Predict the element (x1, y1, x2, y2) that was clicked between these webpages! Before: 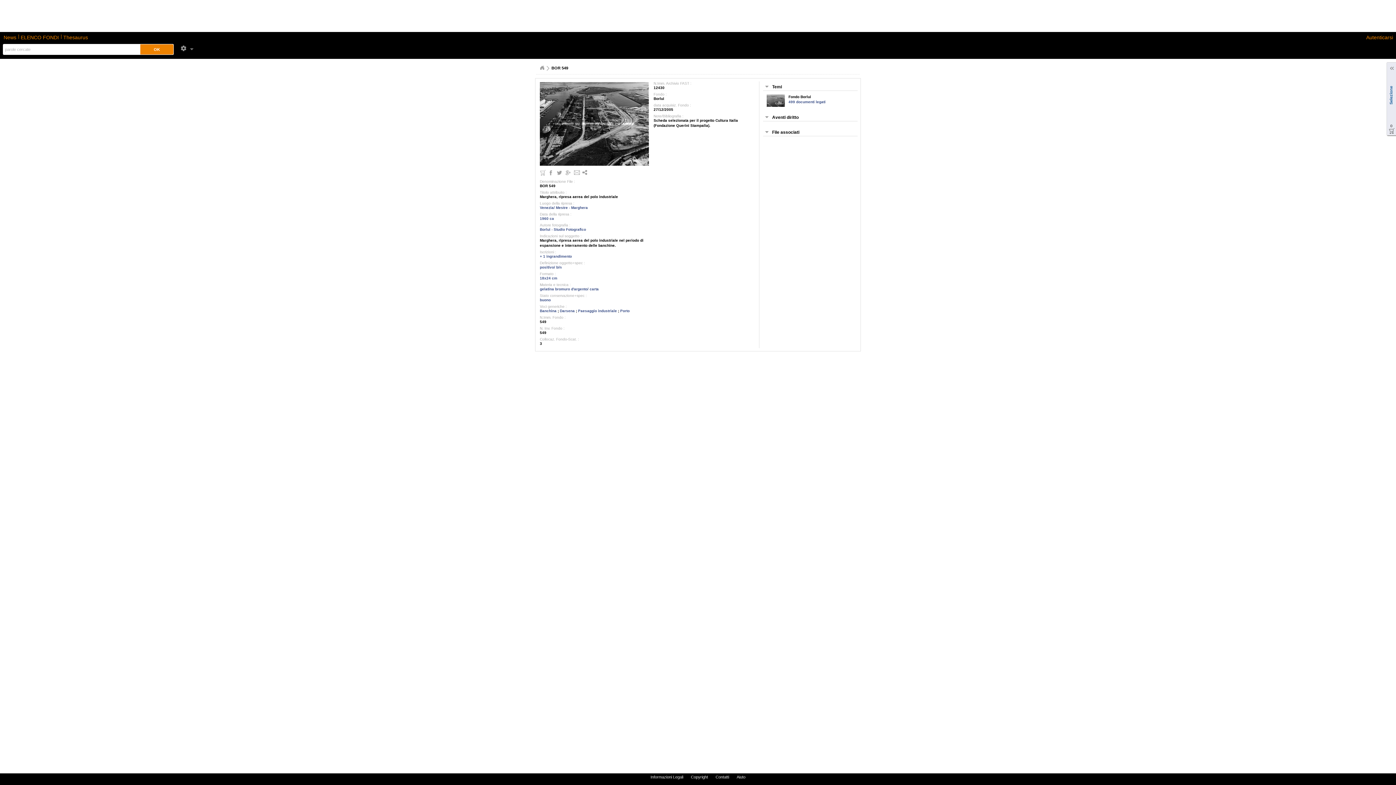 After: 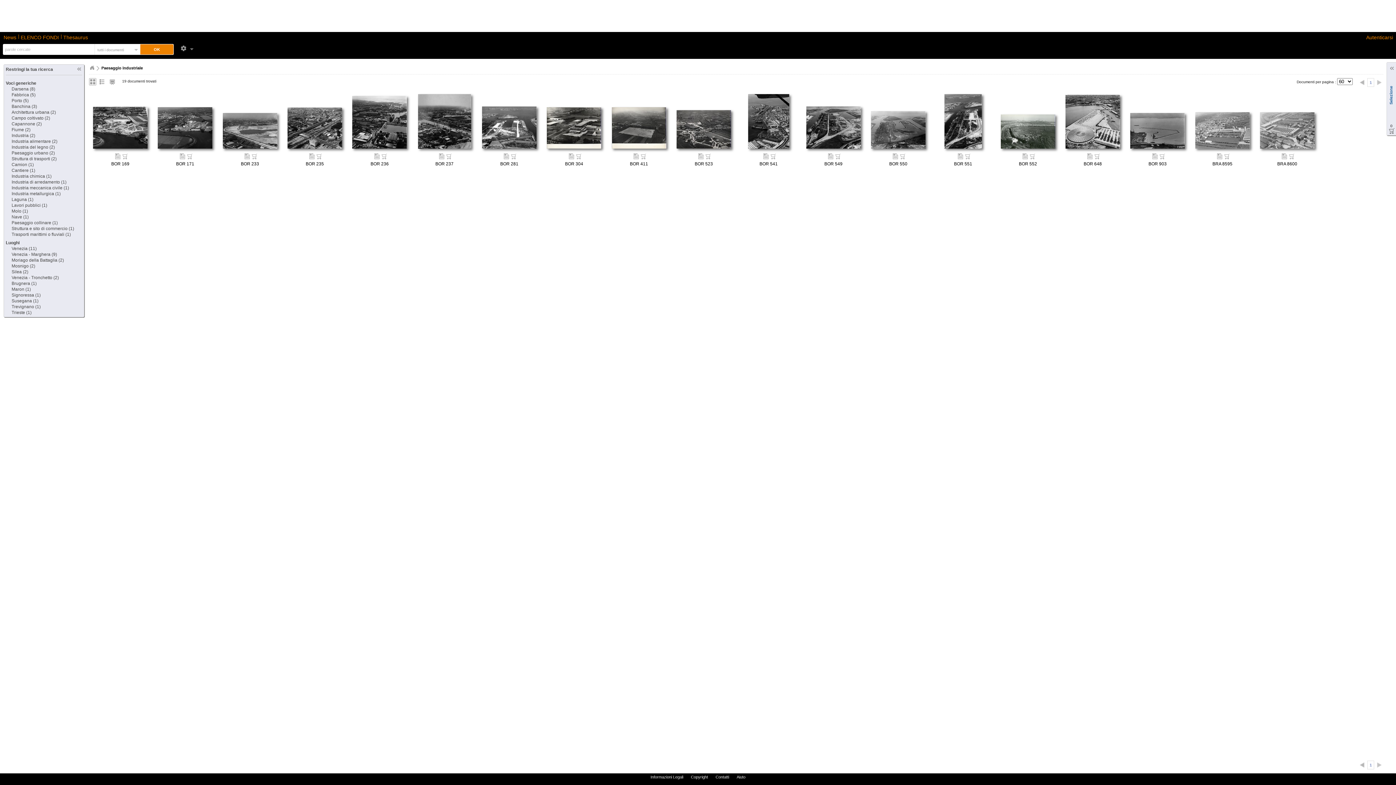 Action: bbox: (578, 309, 617, 313) label: Paesaggio industriale